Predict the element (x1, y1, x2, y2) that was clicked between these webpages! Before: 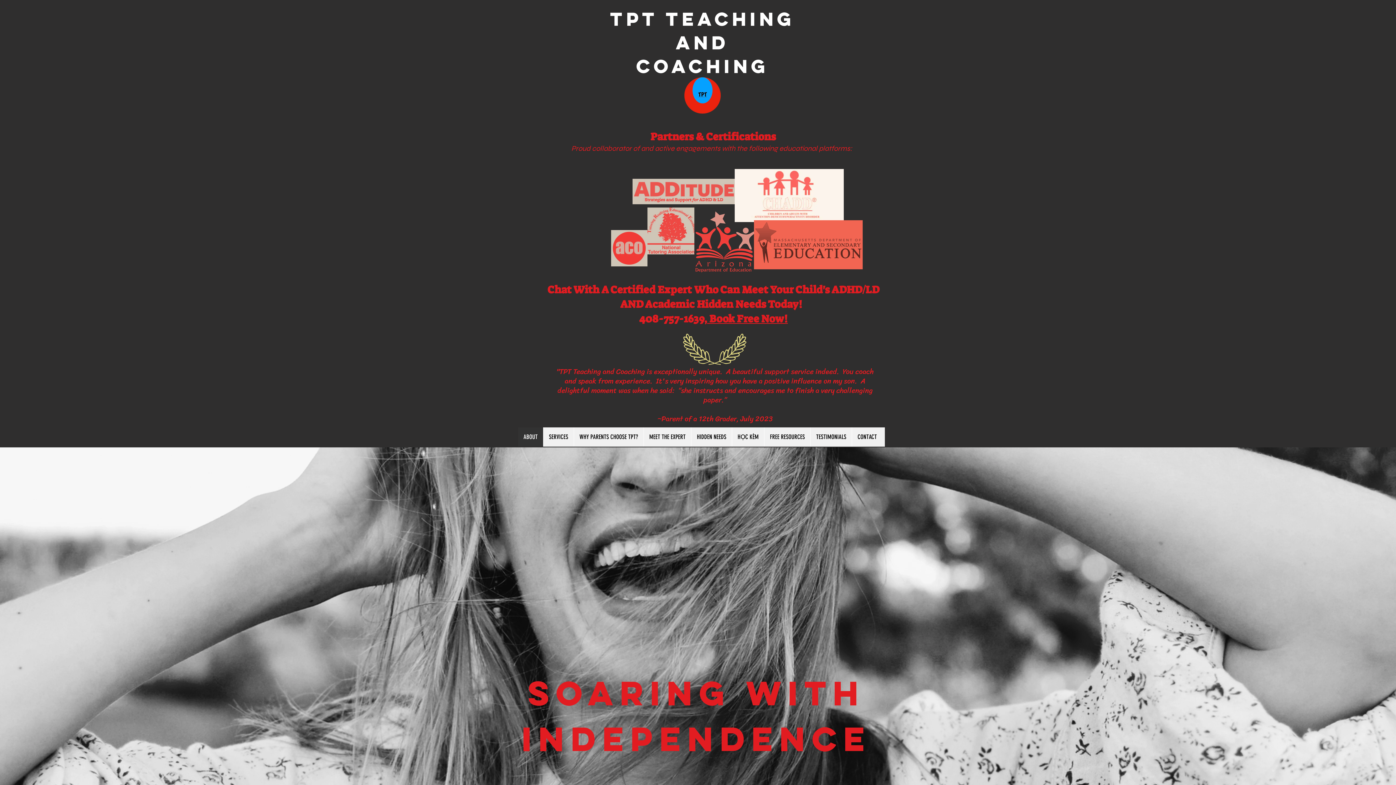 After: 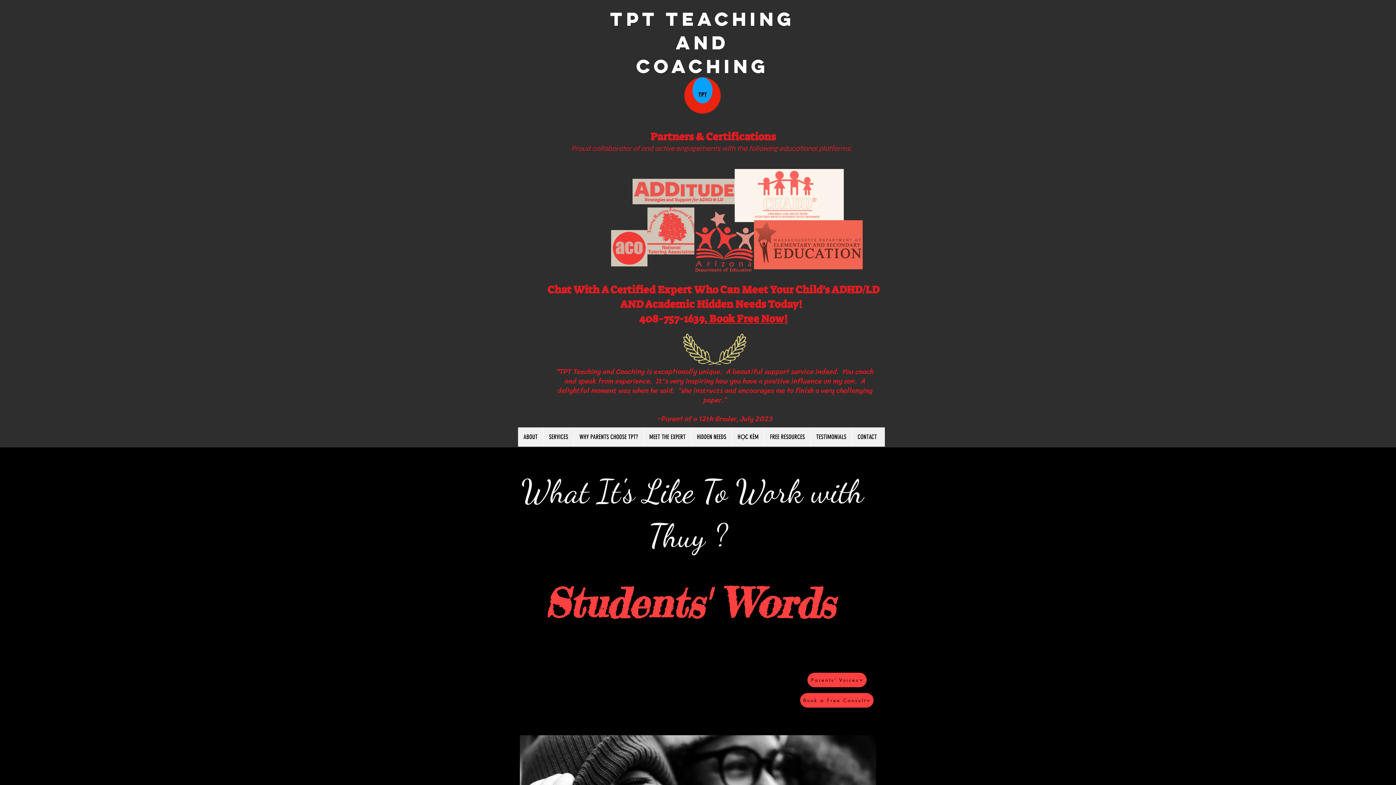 Action: label: TESTIMONIALS bbox: (810, 427, 852, 446)